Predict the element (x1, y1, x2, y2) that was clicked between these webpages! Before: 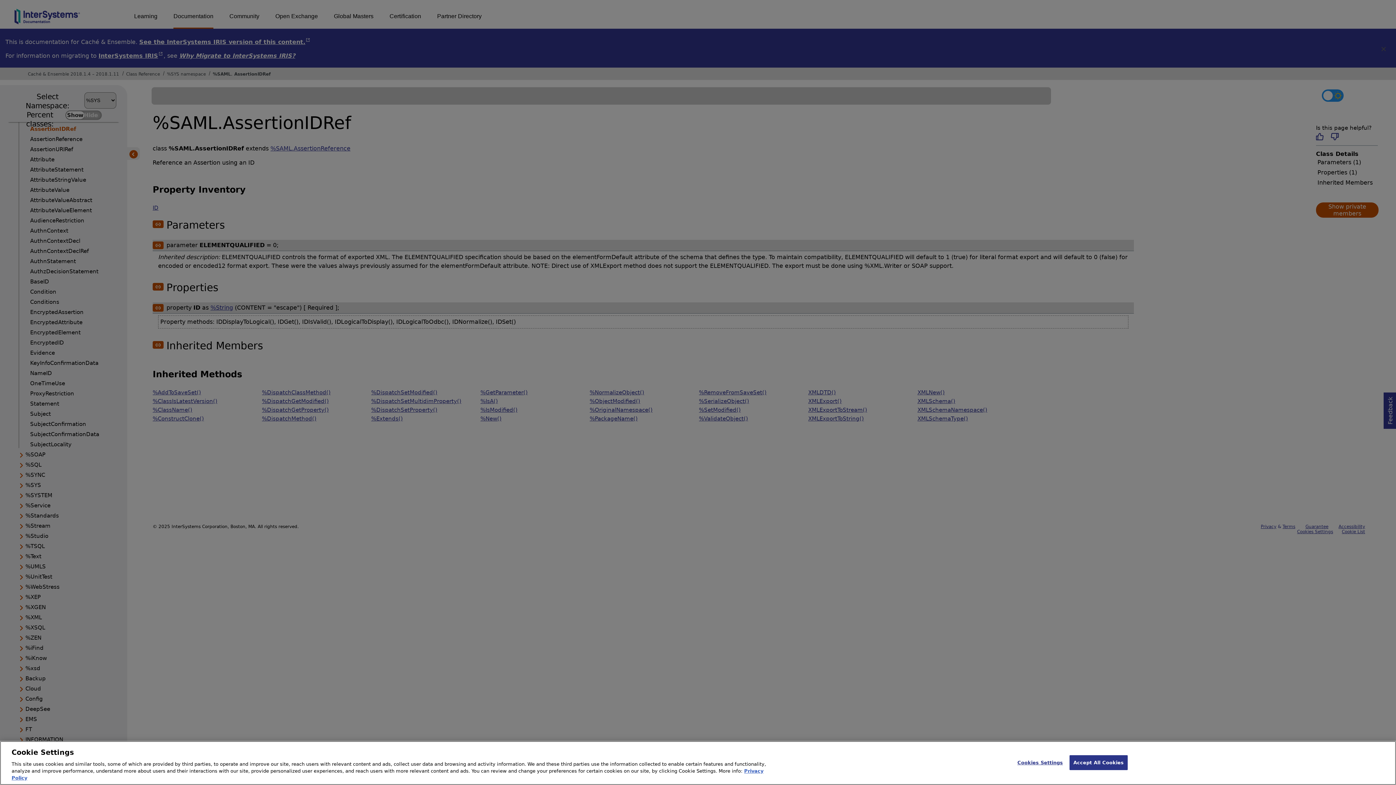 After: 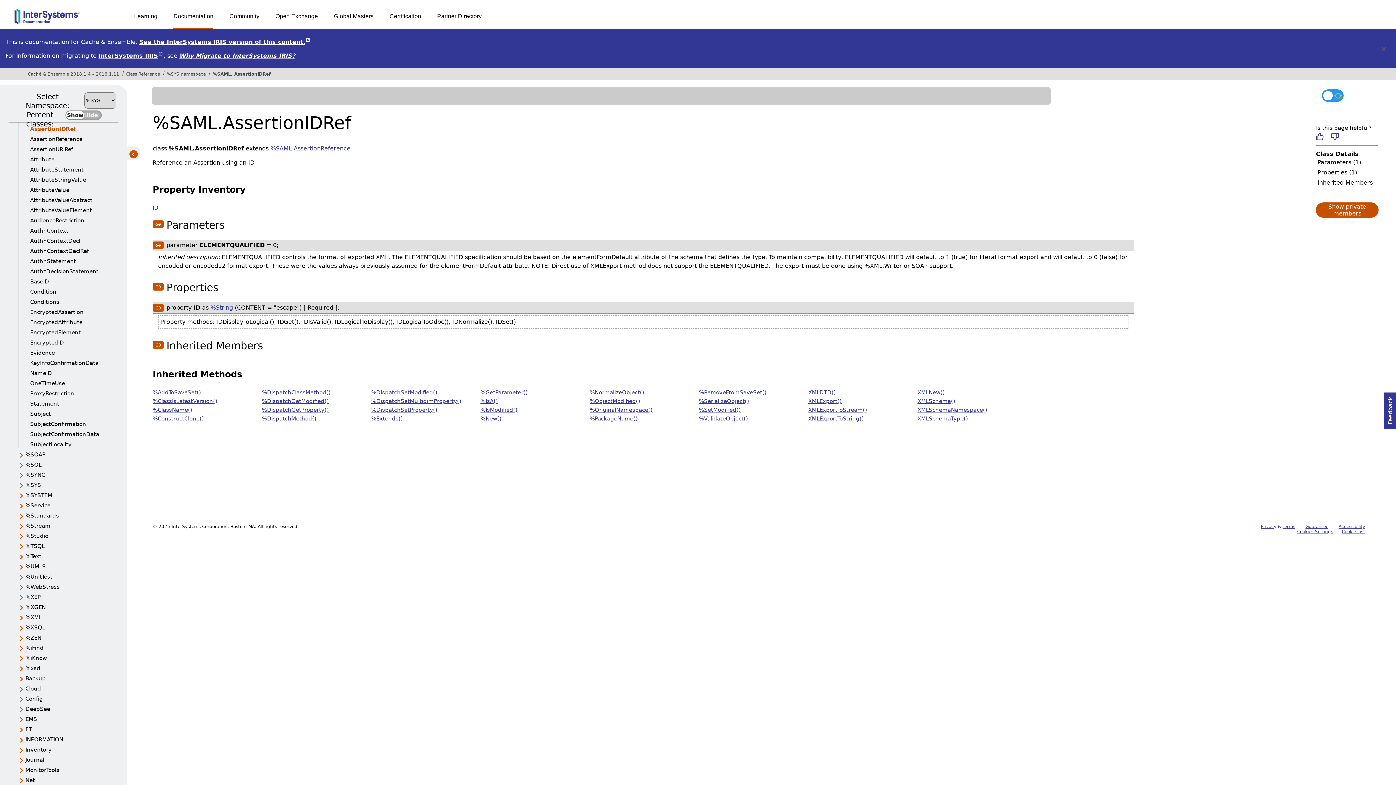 Action: label: Accept All Cookies bbox: (1069, 755, 1128, 770)